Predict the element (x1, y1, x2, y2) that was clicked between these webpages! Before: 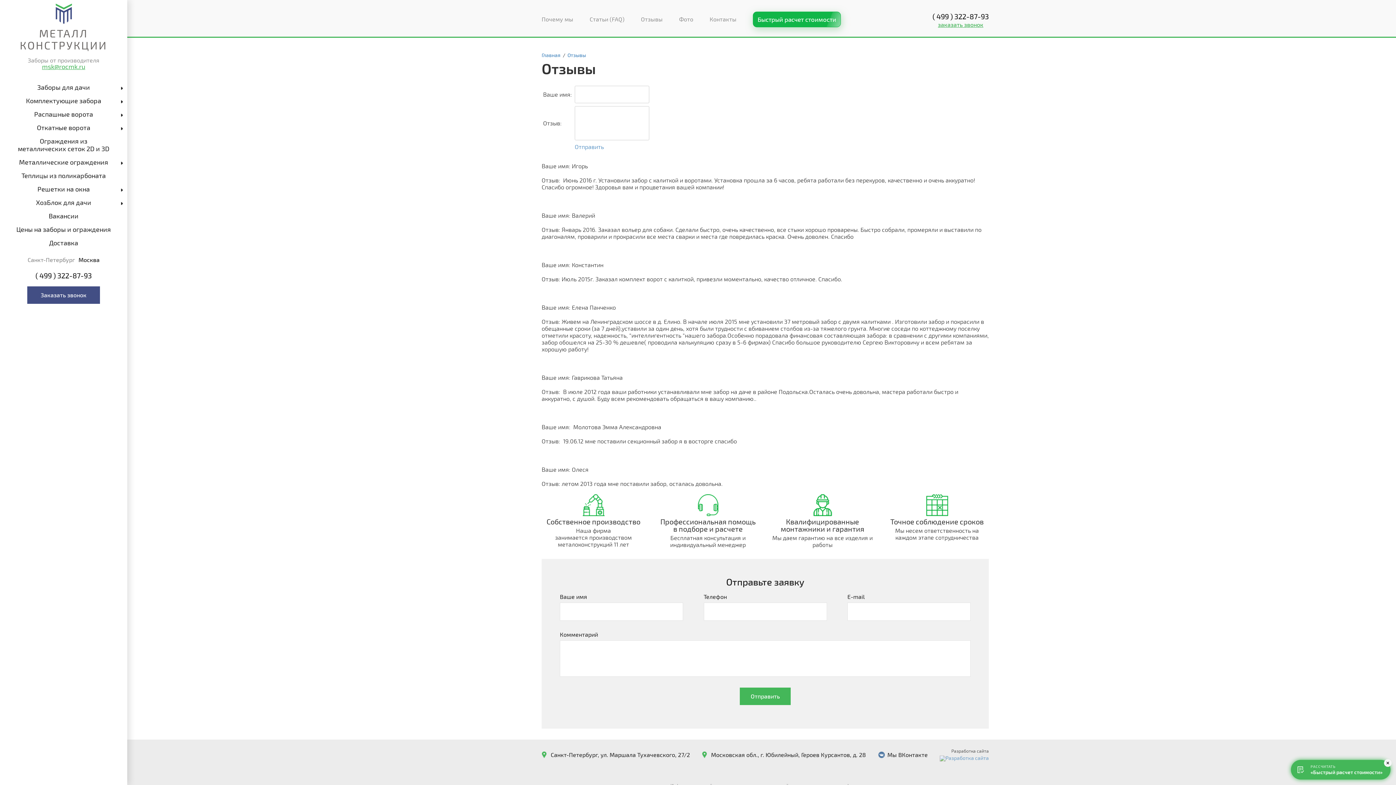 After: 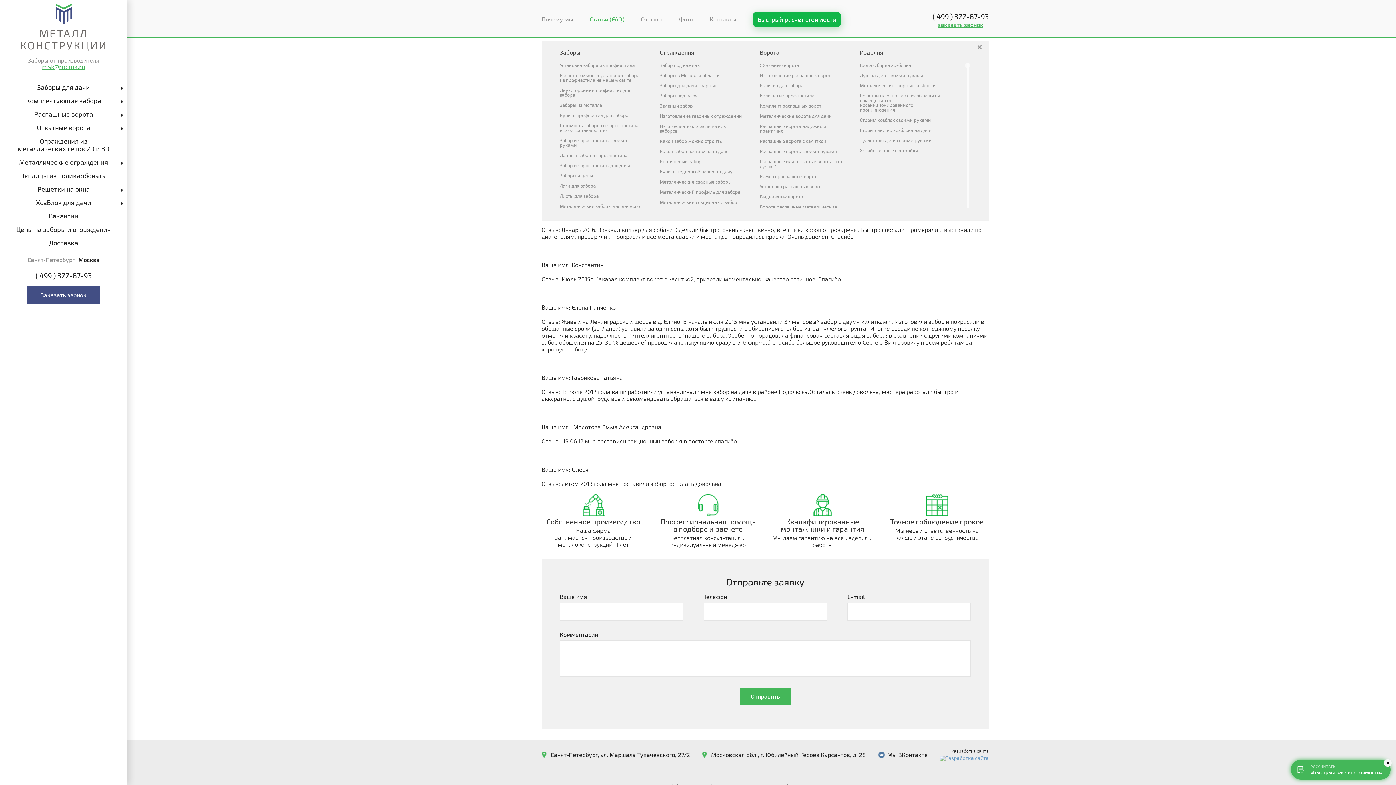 Action: label: Статьи (FAQ) bbox: (589, 15, 624, 22)